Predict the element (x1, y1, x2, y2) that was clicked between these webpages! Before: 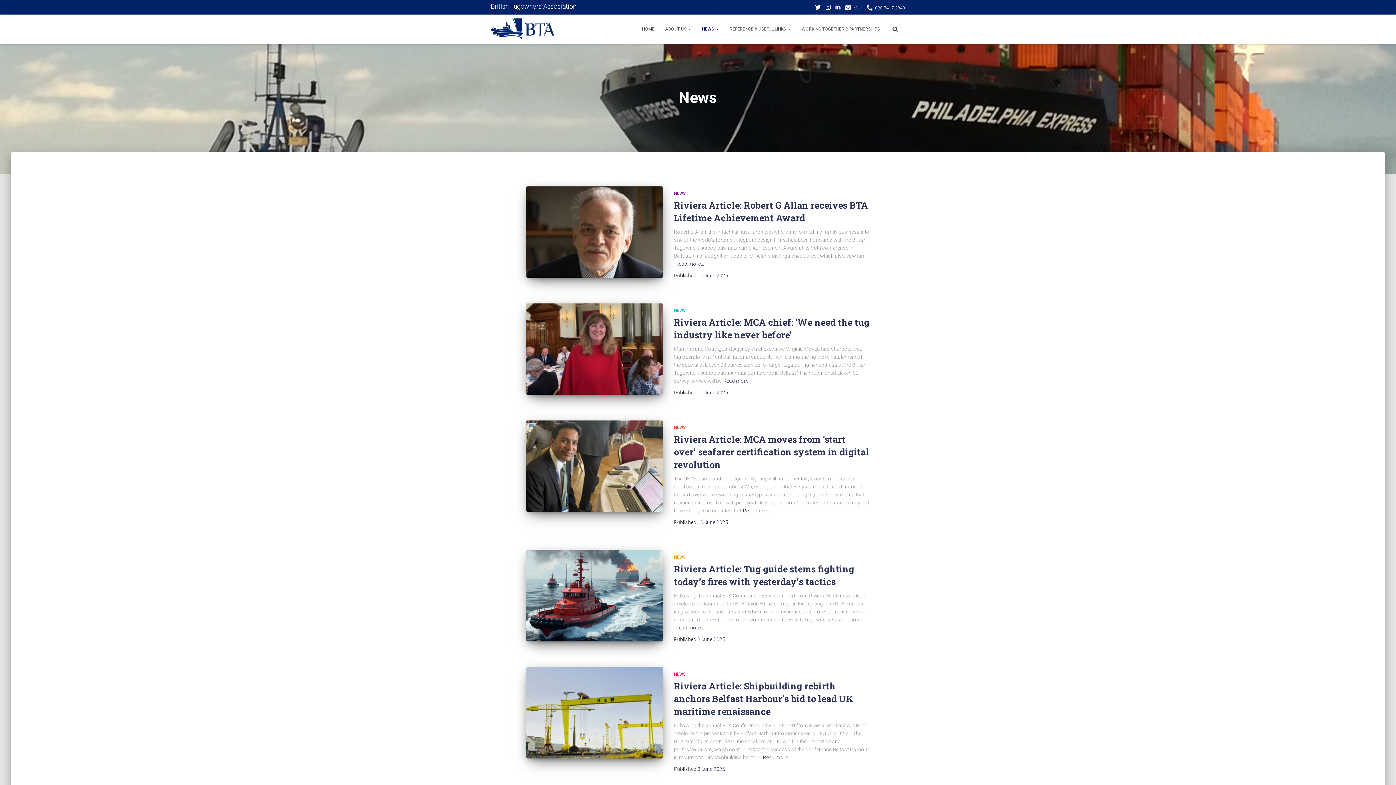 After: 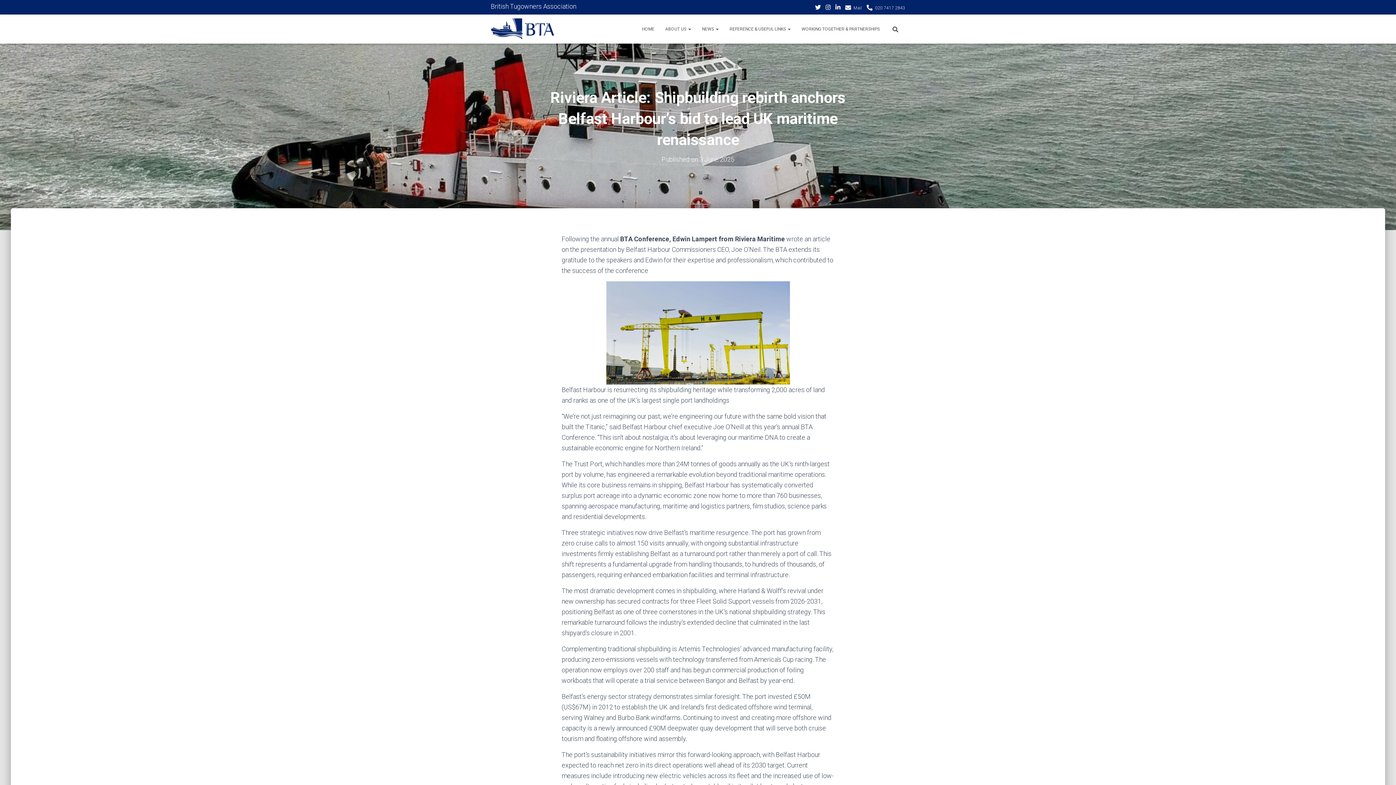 Action: label: Read more… bbox: (763, 753, 791, 761)